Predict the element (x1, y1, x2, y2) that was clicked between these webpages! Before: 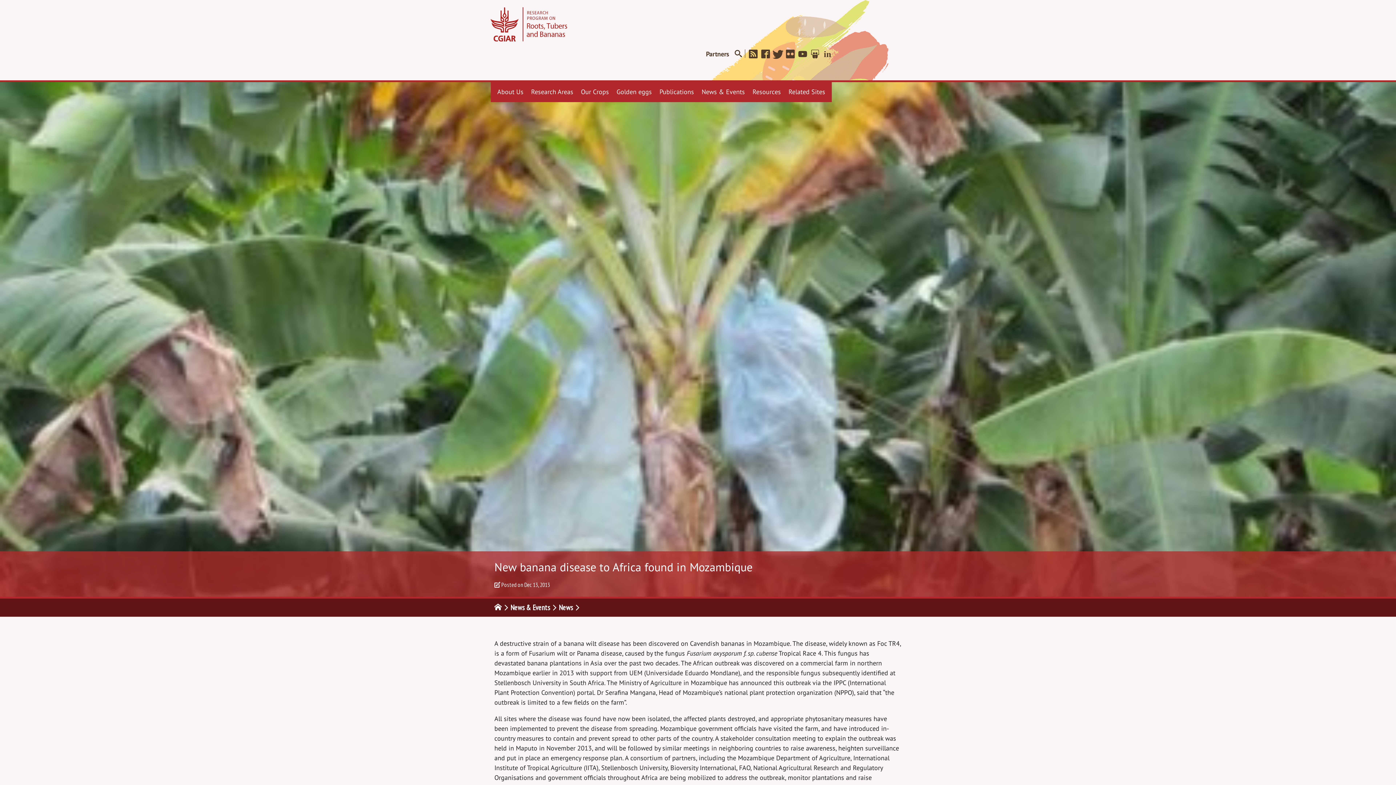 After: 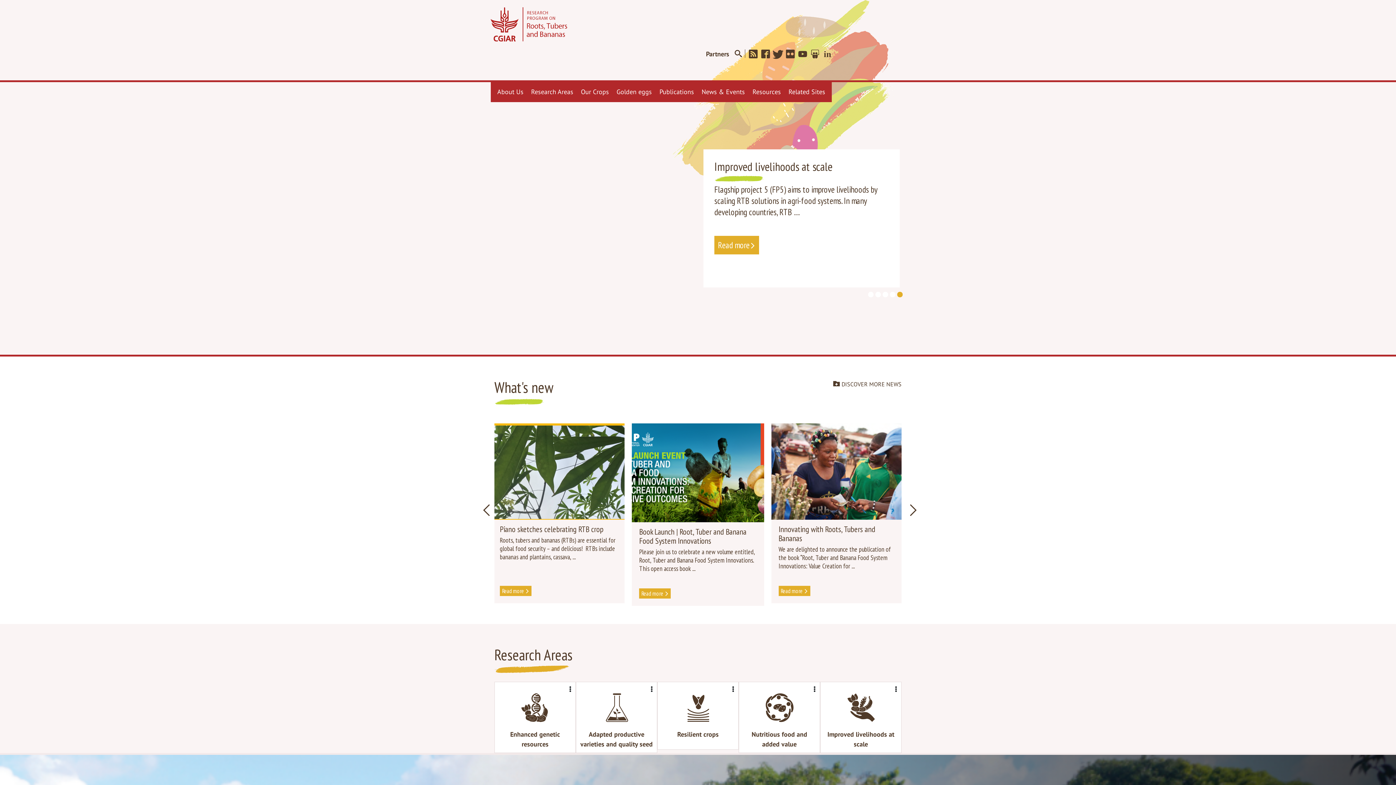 Action: label: Home bbox: (494, 603, 501, 612)